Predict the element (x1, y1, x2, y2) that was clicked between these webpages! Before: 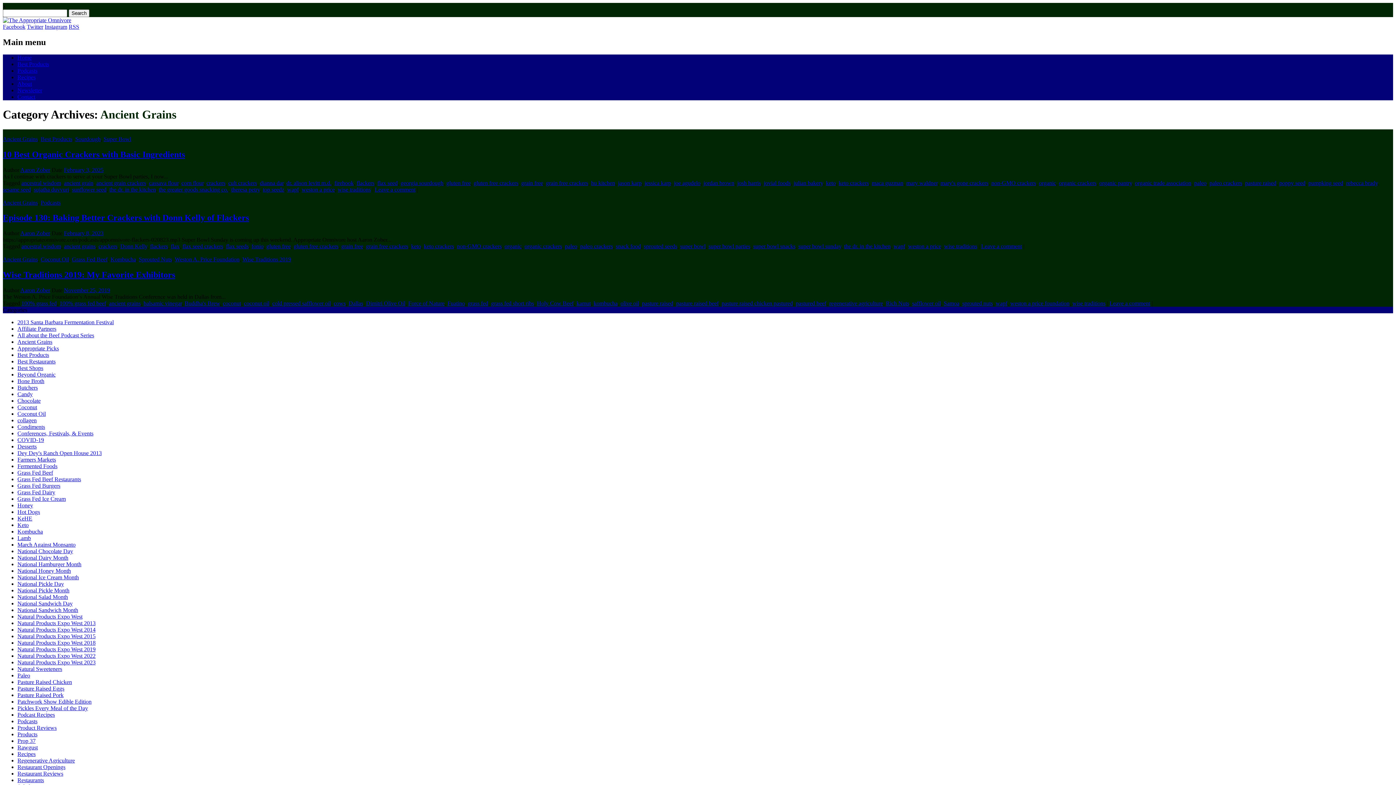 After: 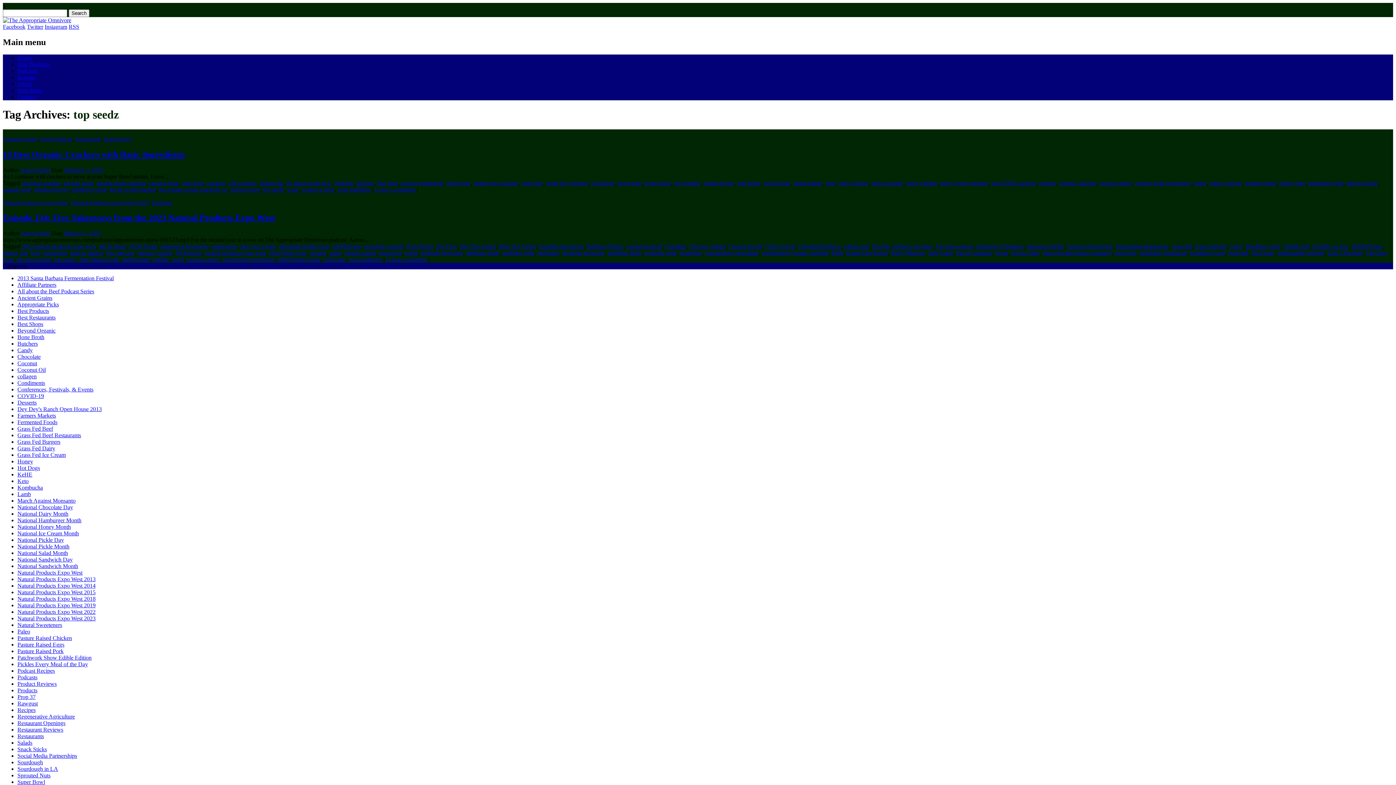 Action: bbox: (262, 186, 284, 192) label: top seedz